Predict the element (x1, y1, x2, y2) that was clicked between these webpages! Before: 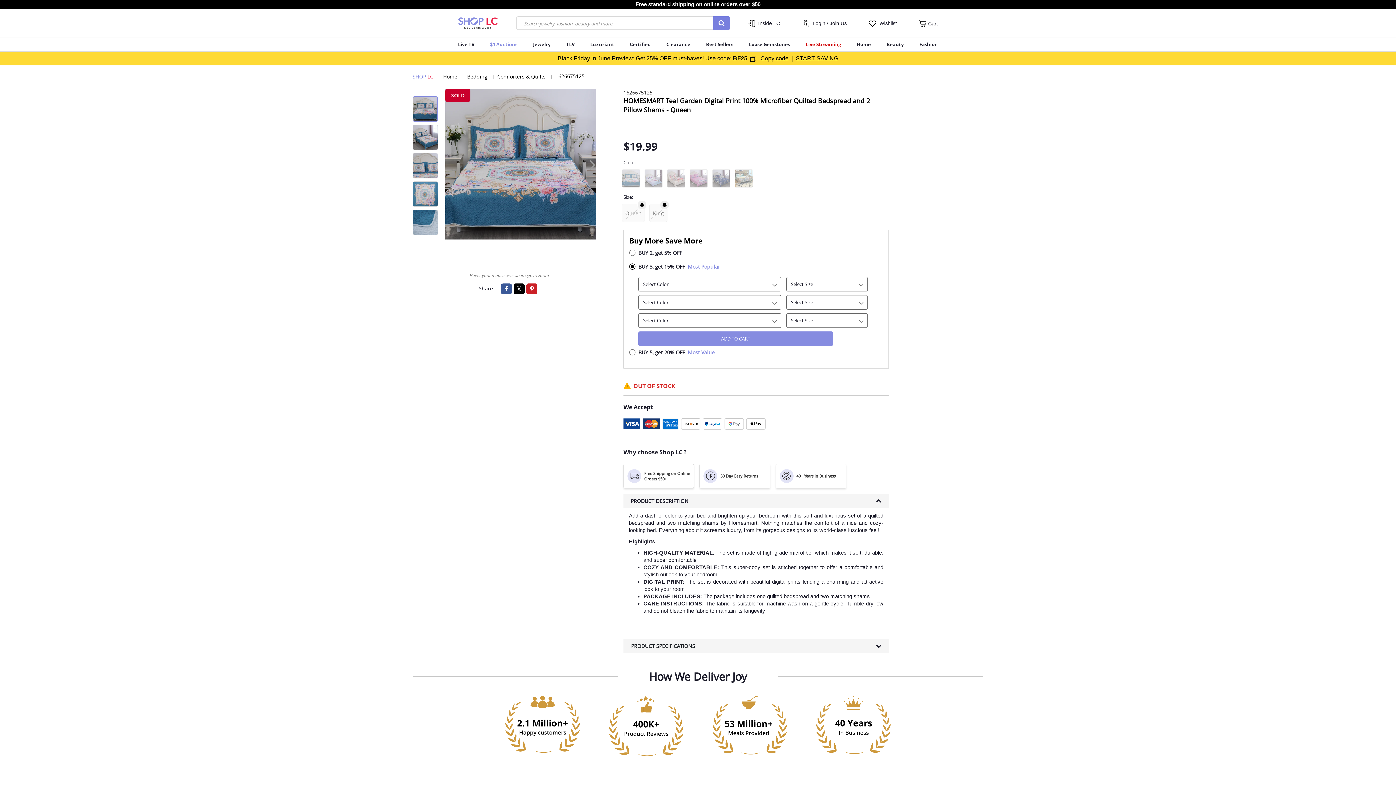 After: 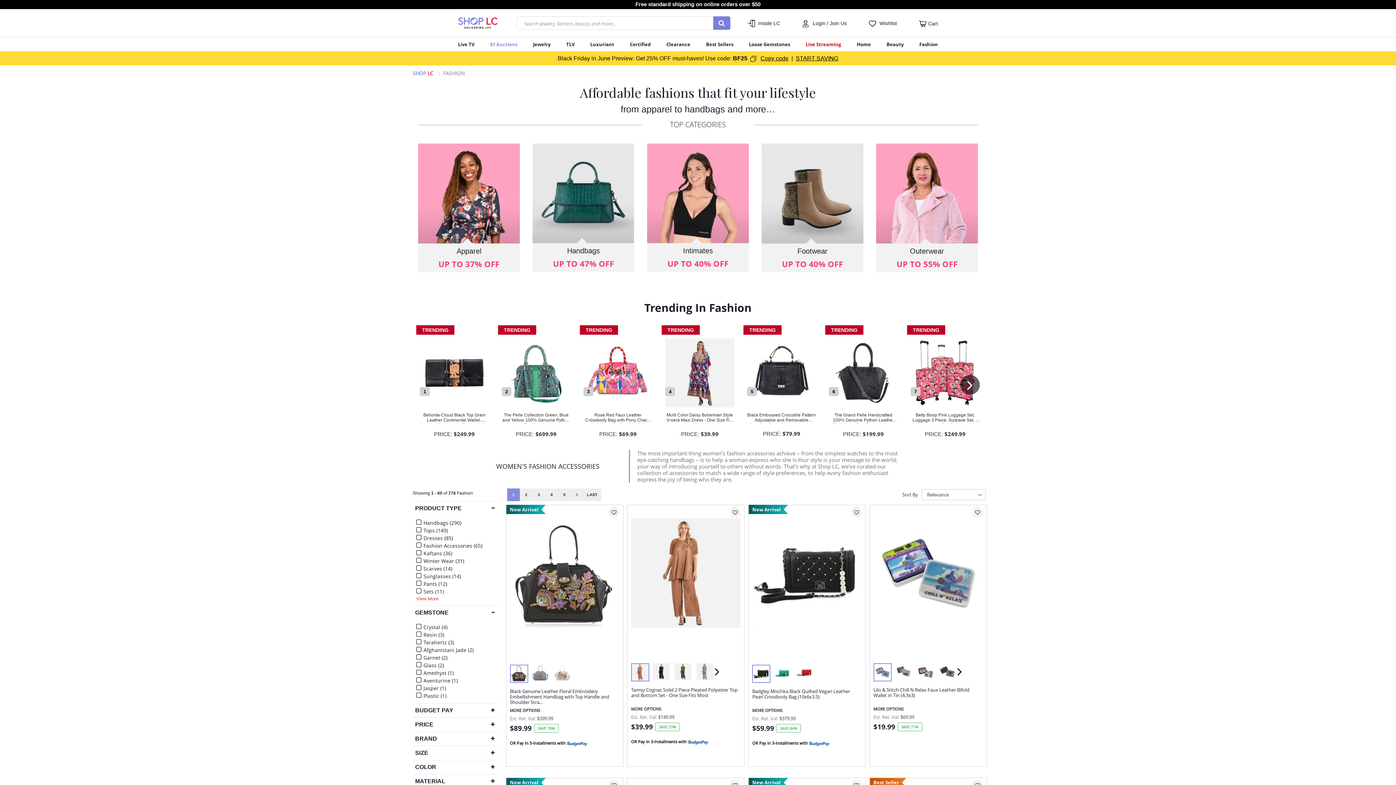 Action: bbox: (919, 37, 938, 51) label: Fashion